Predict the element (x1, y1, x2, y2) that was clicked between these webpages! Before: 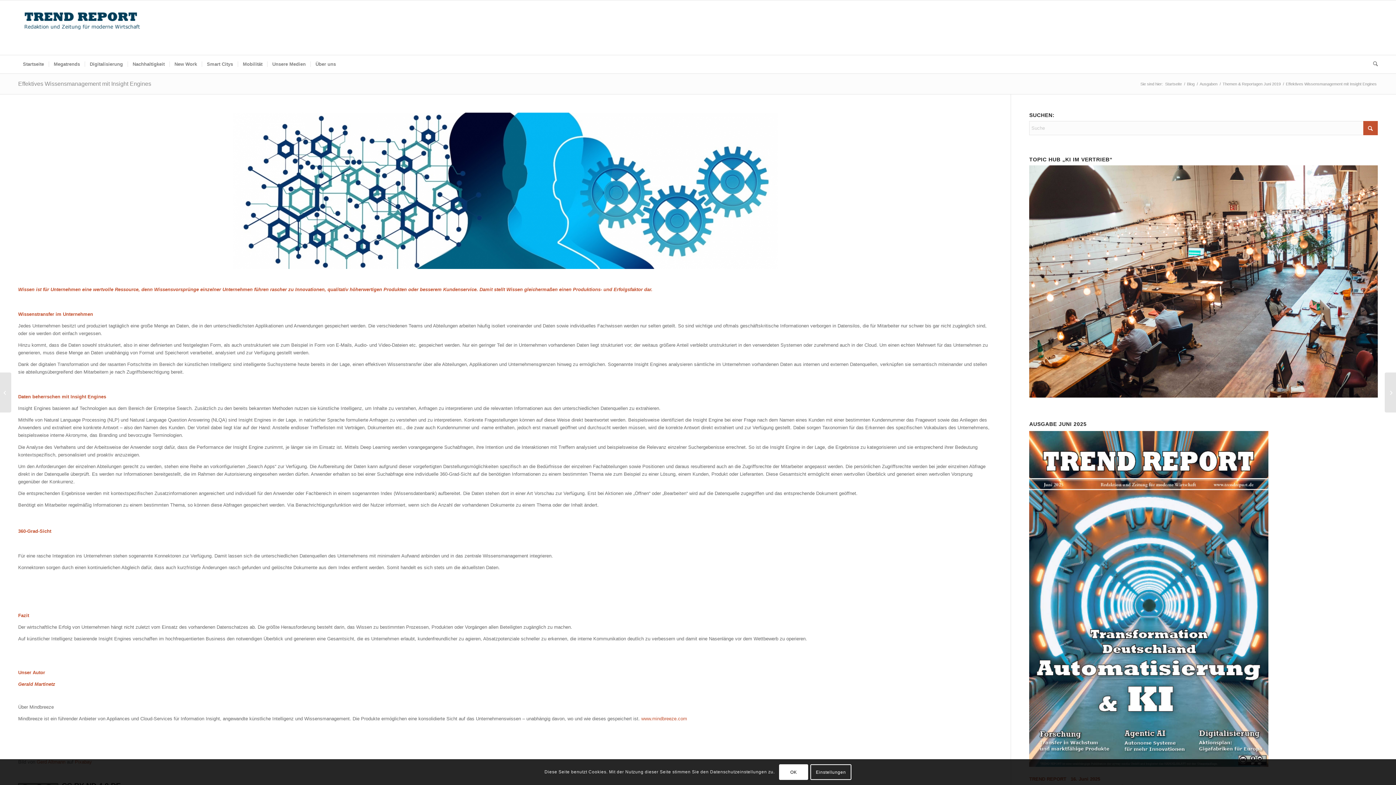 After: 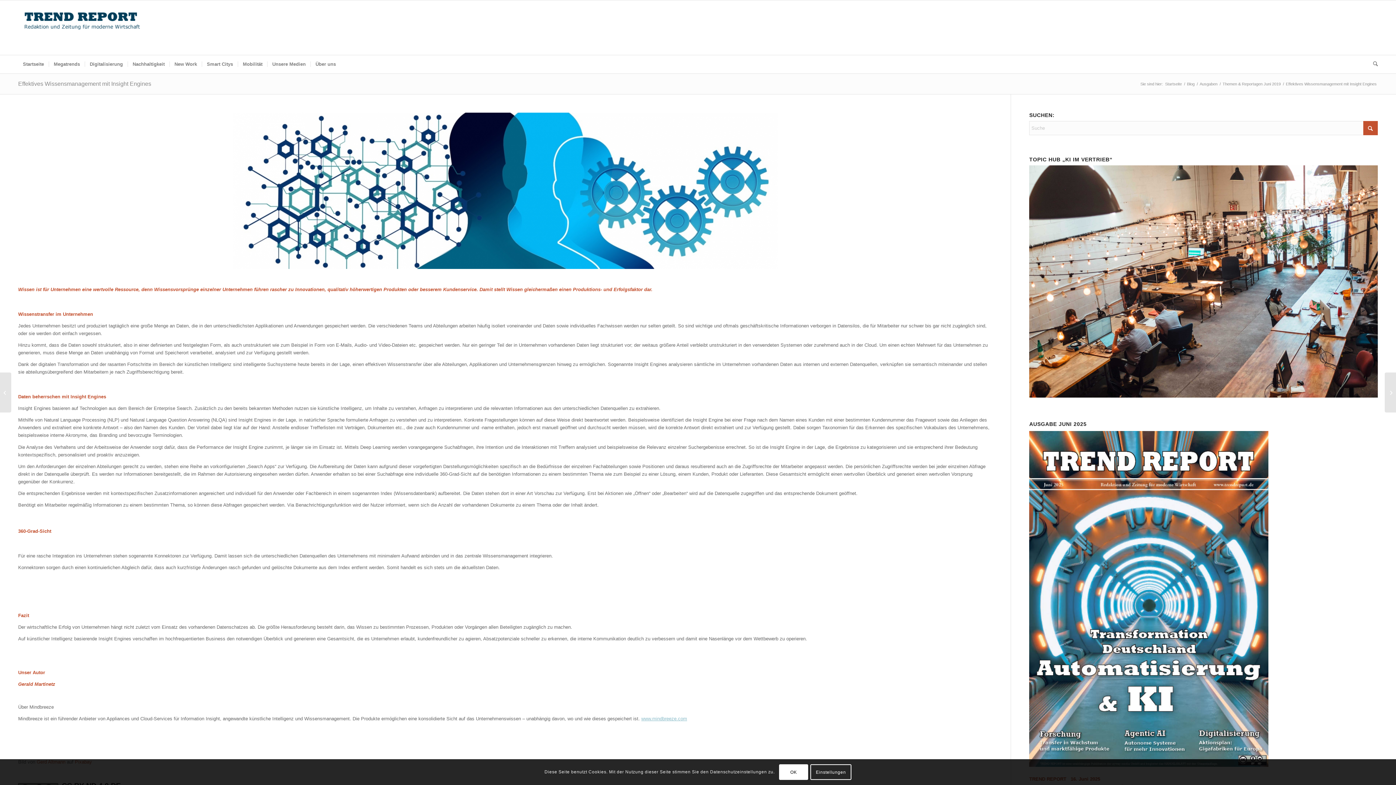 Action: label: www.mindbreeze.com bbox: (641, 716, 687, 721)